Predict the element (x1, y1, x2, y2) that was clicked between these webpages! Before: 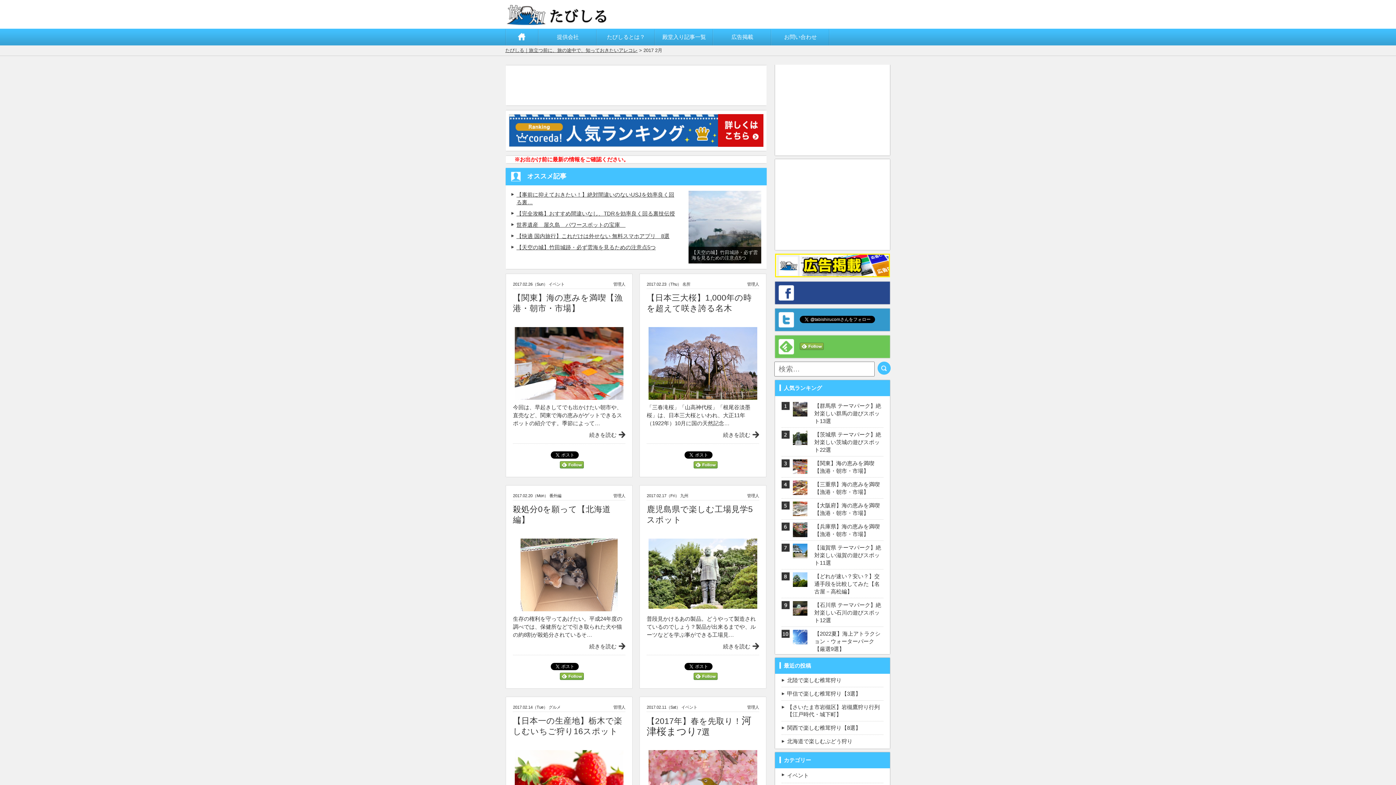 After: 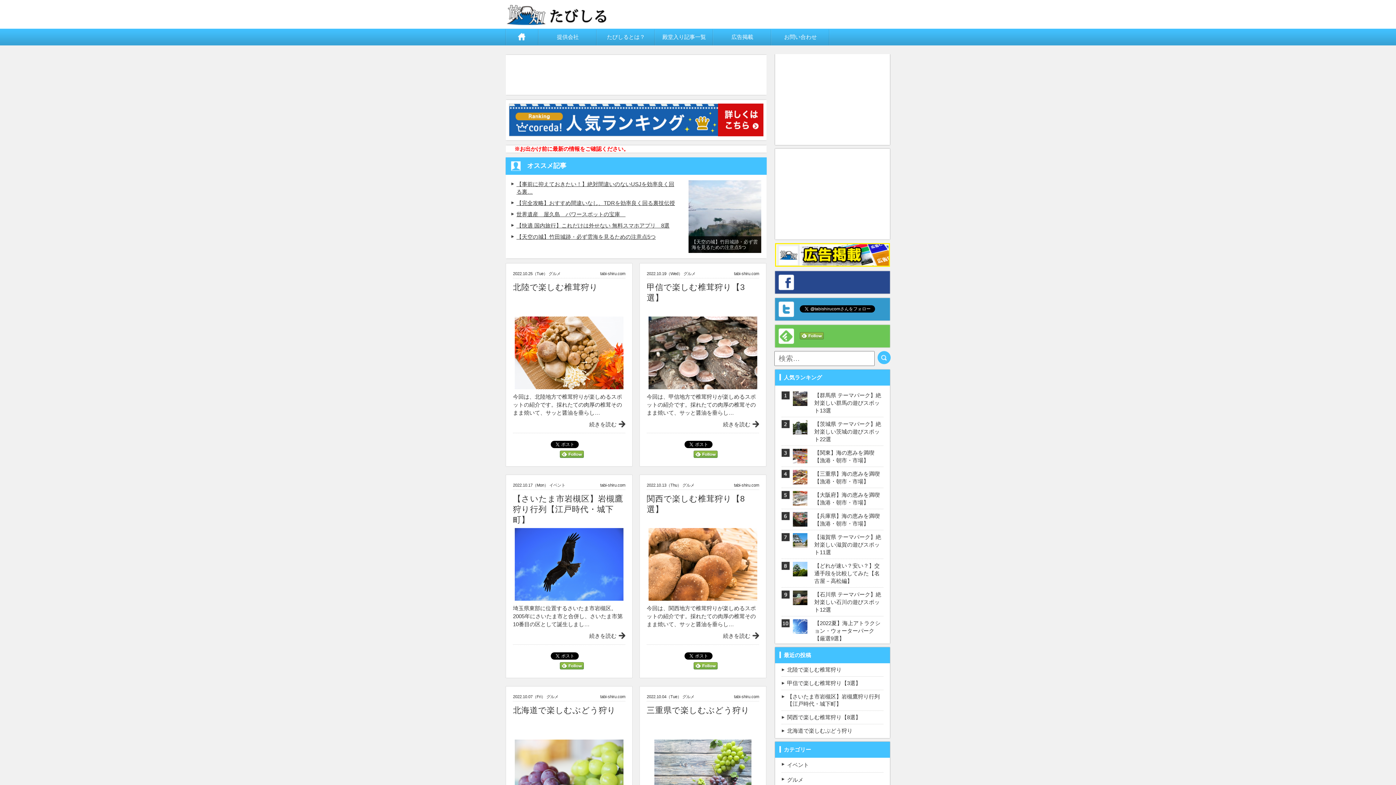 Action: bbox: (505, 21, 607, 27)